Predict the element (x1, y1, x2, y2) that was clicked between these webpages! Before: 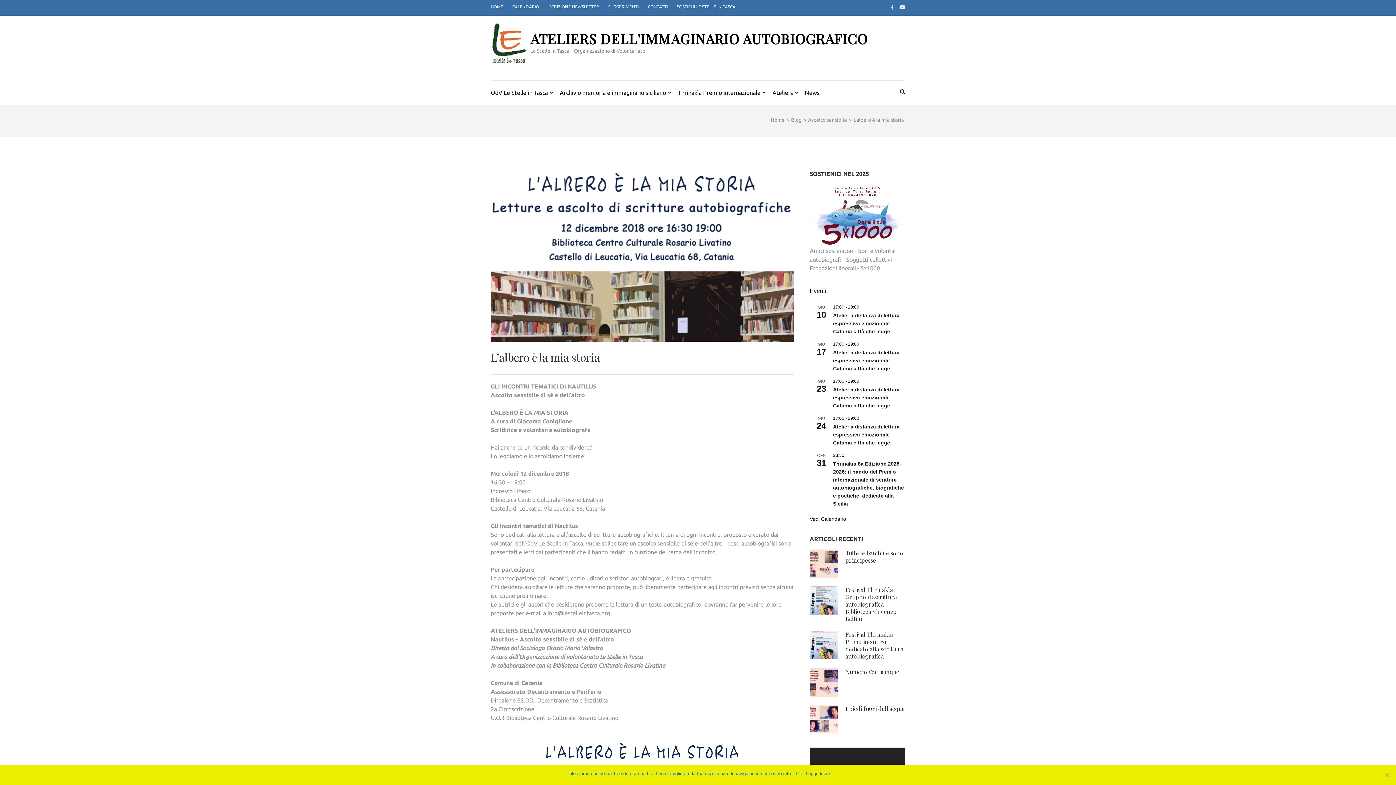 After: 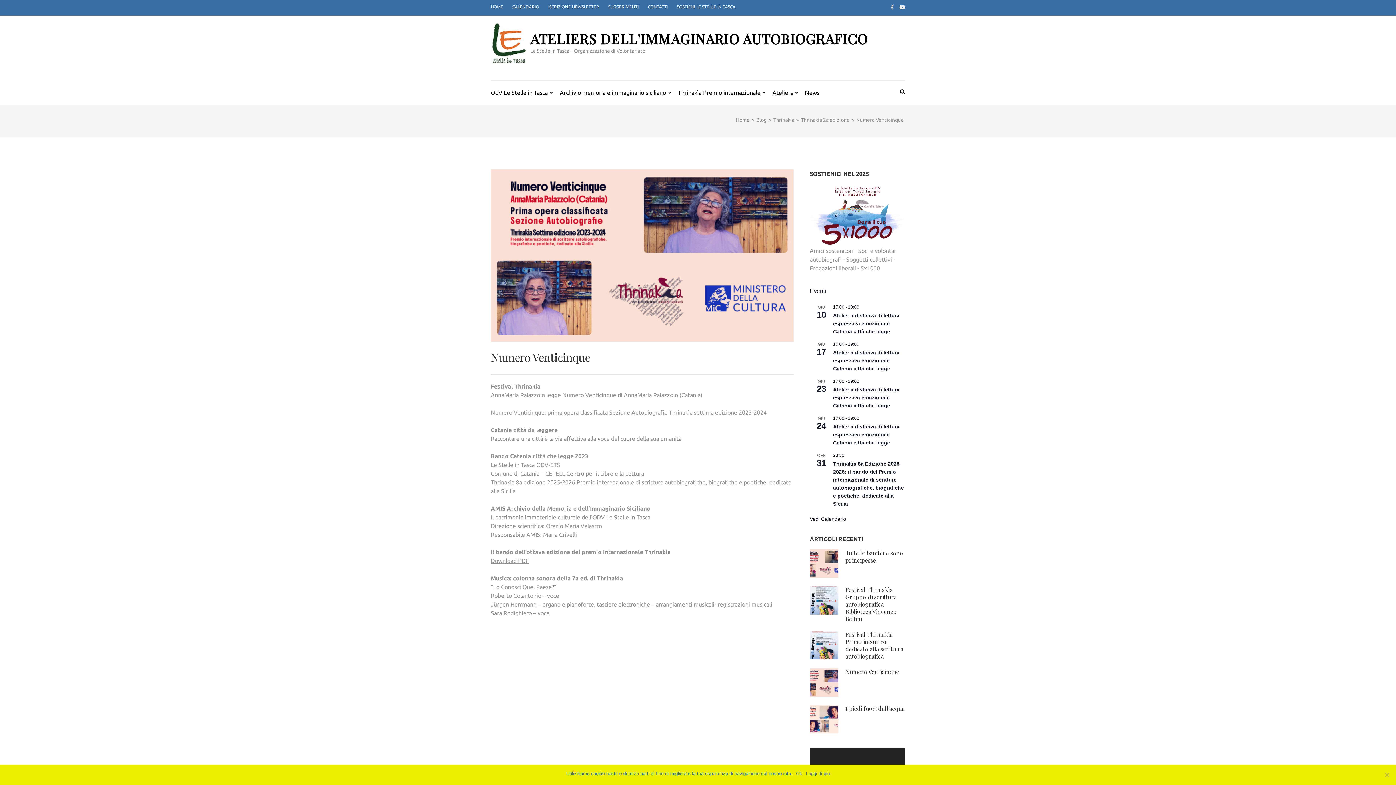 Action: bbox: (810, 668, 838, 697)